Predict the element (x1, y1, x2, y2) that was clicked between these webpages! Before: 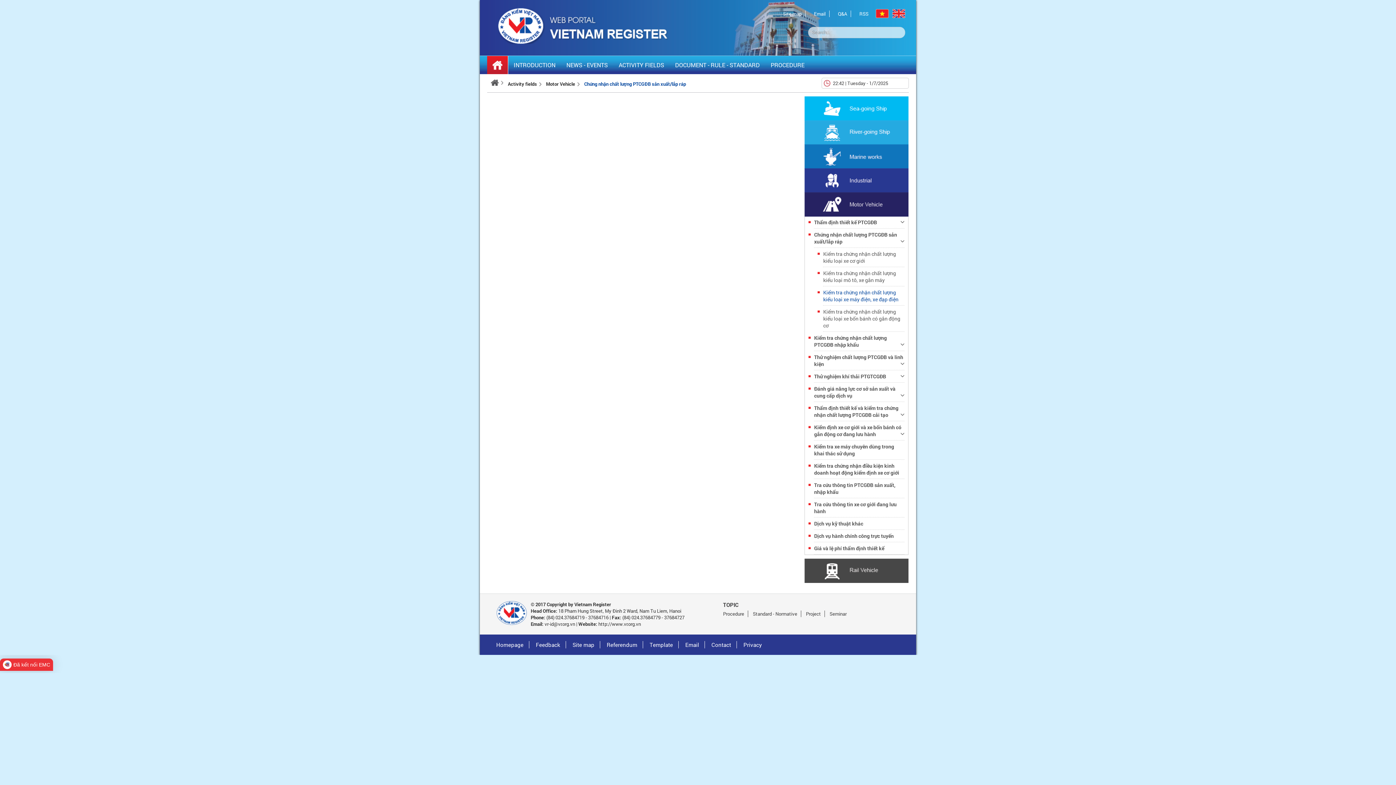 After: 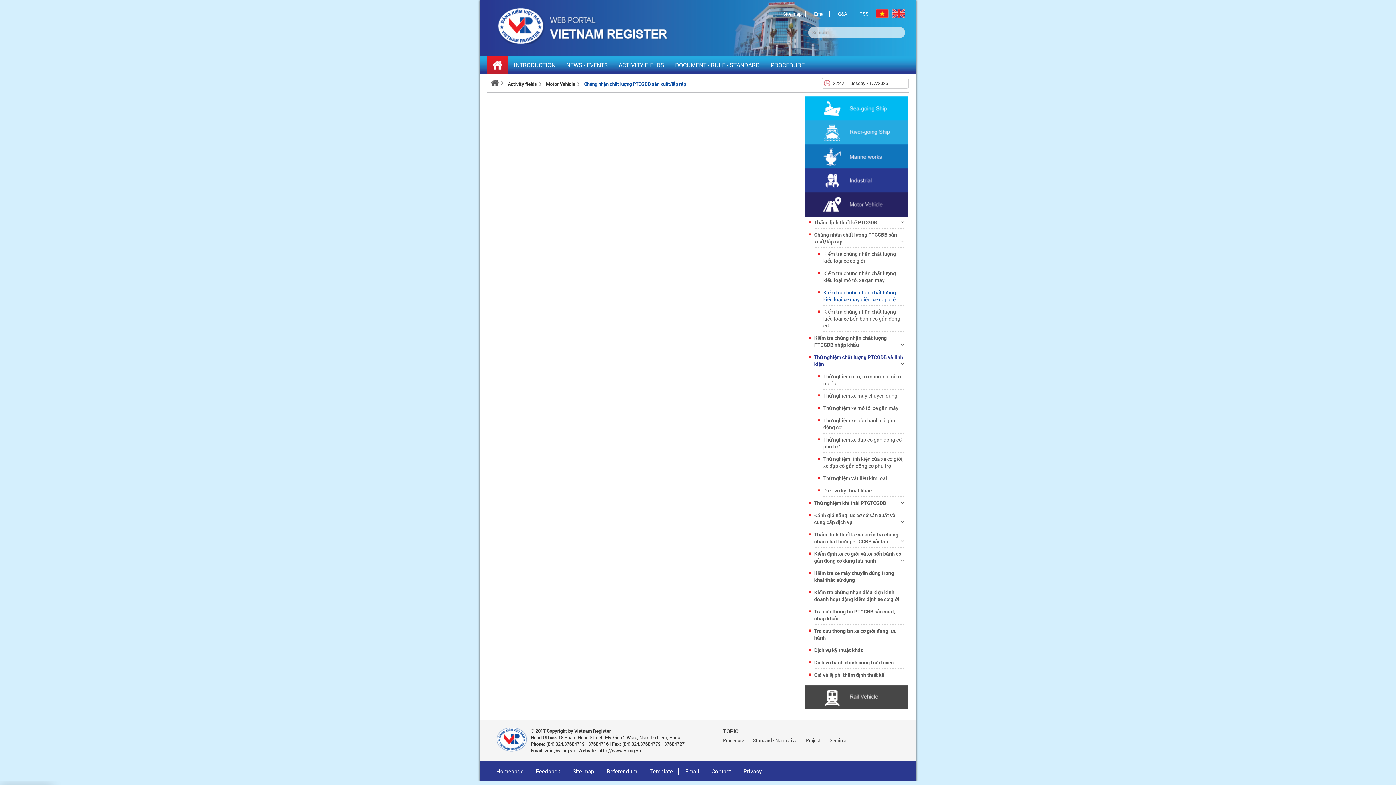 Action: bbox: (814, 351, 904, 370) label: Thử nghiệm chất lượng PTCGĐB và linh kiện